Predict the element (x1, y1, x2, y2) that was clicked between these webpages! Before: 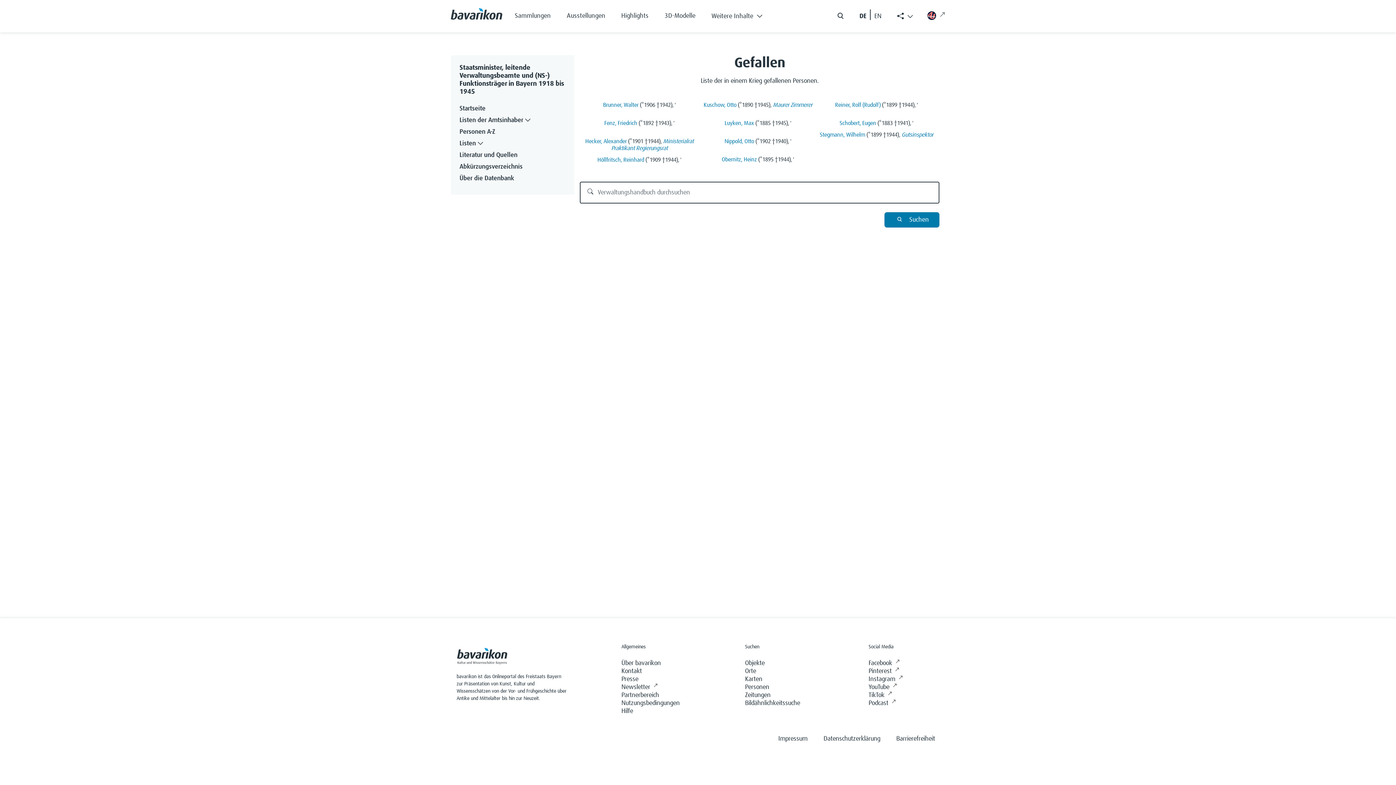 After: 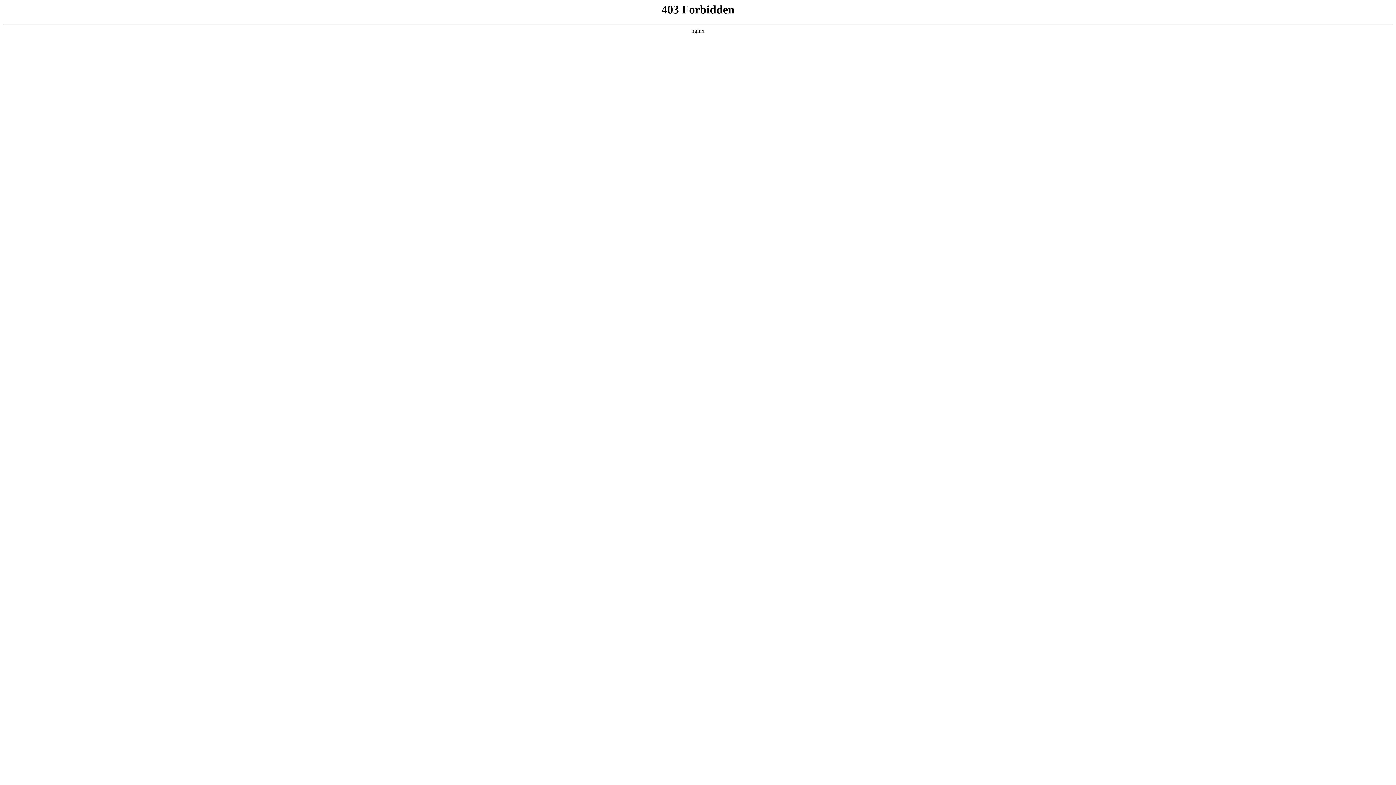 Action: label: Datenschutzerklärung bbox: (817, 735, 887, 743)